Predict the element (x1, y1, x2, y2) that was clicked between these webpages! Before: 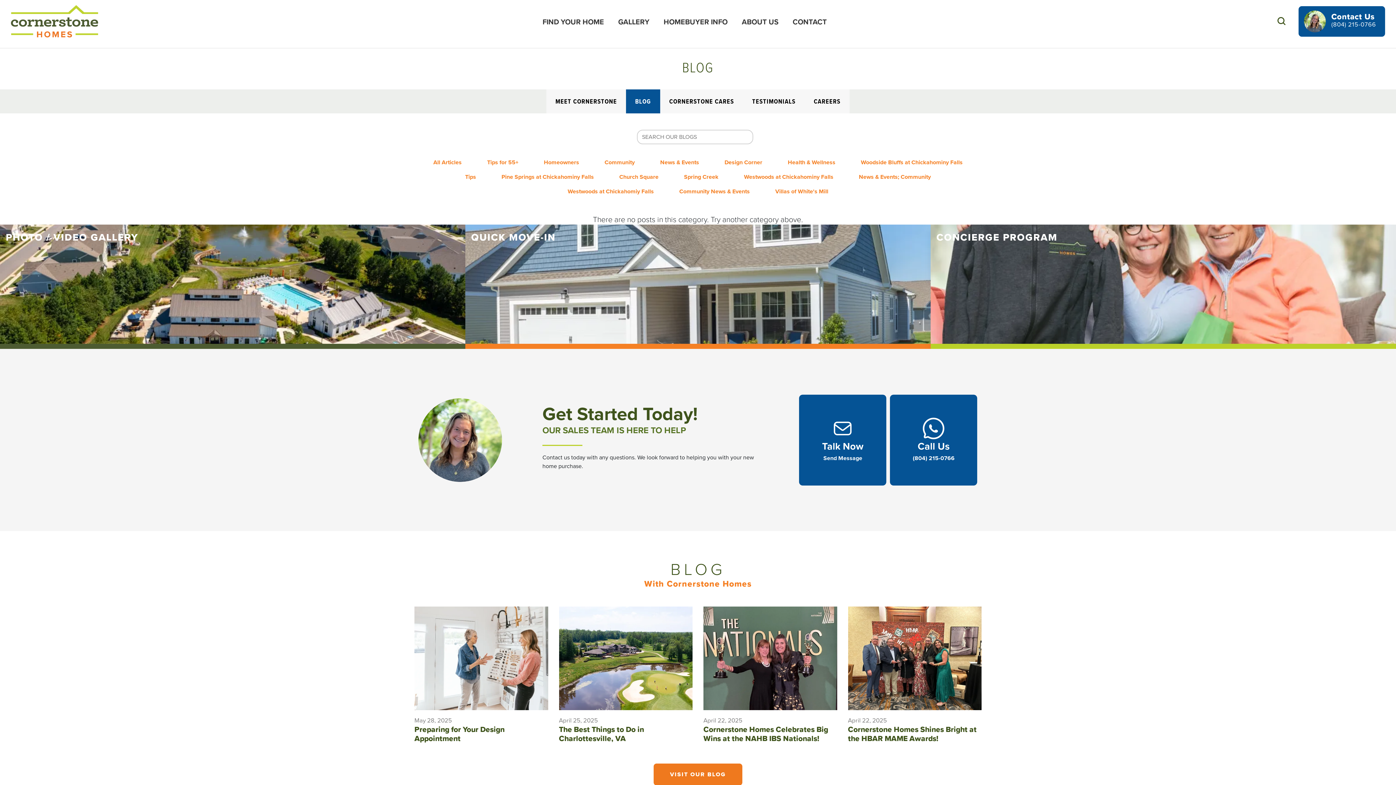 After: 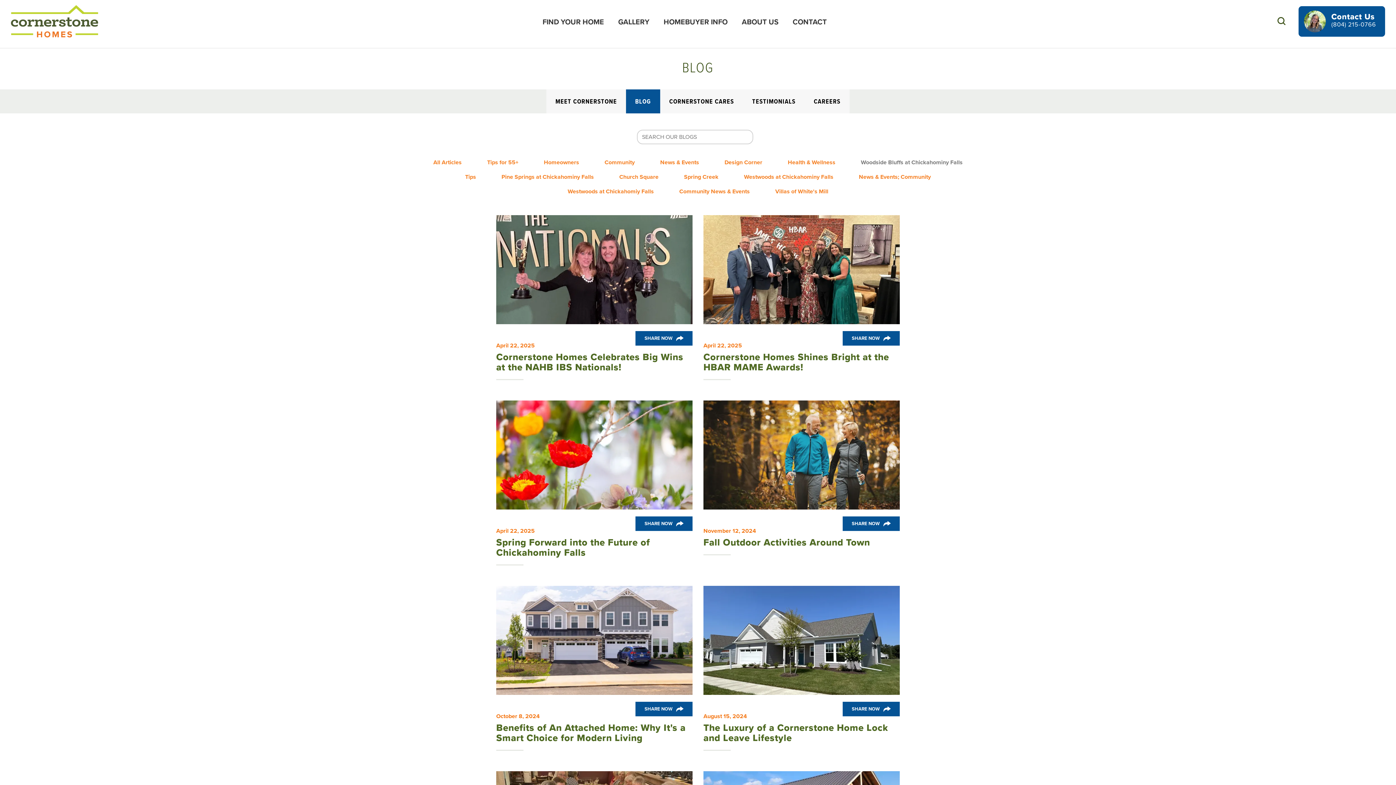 Action: label: Woodside Bluffs at Chickahominy Falls bbox: (861, 158, 962, 166)